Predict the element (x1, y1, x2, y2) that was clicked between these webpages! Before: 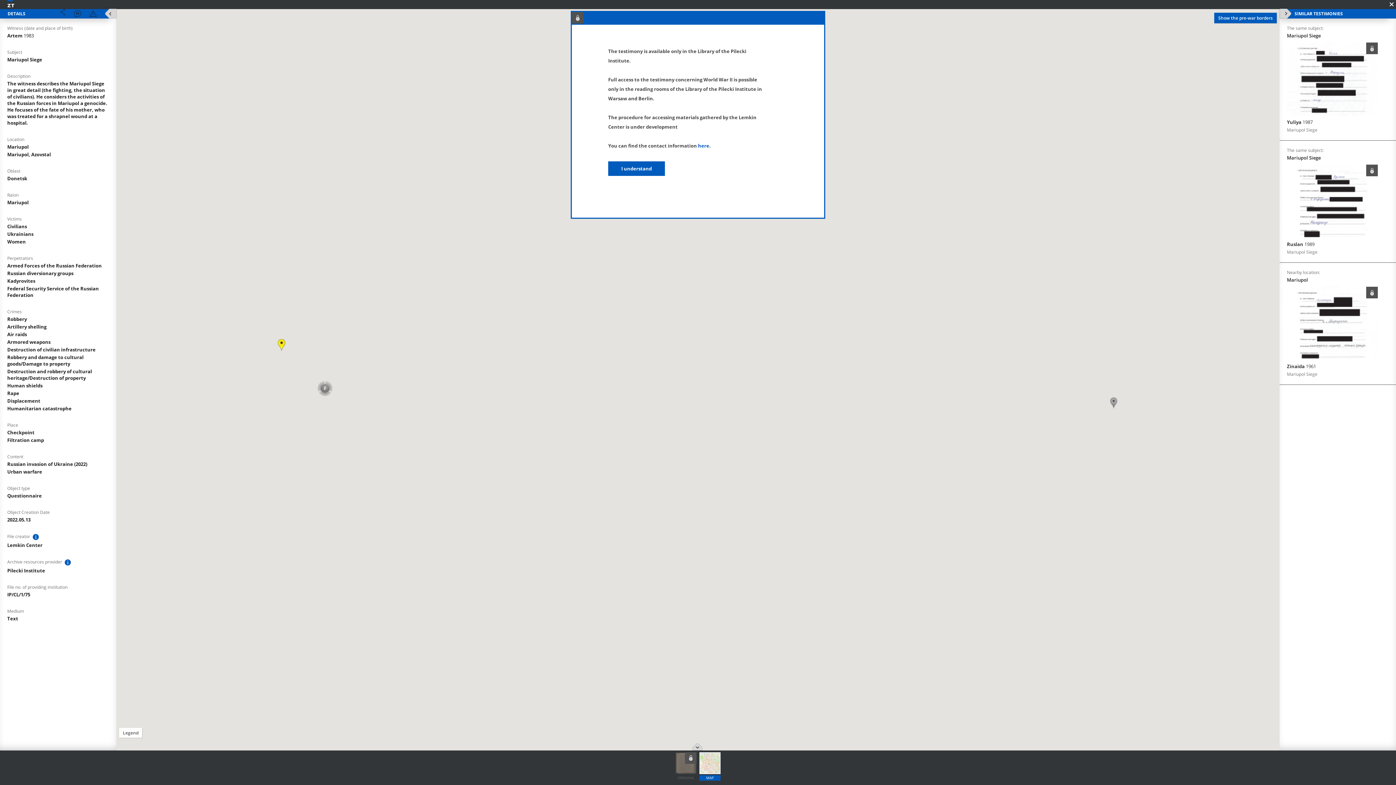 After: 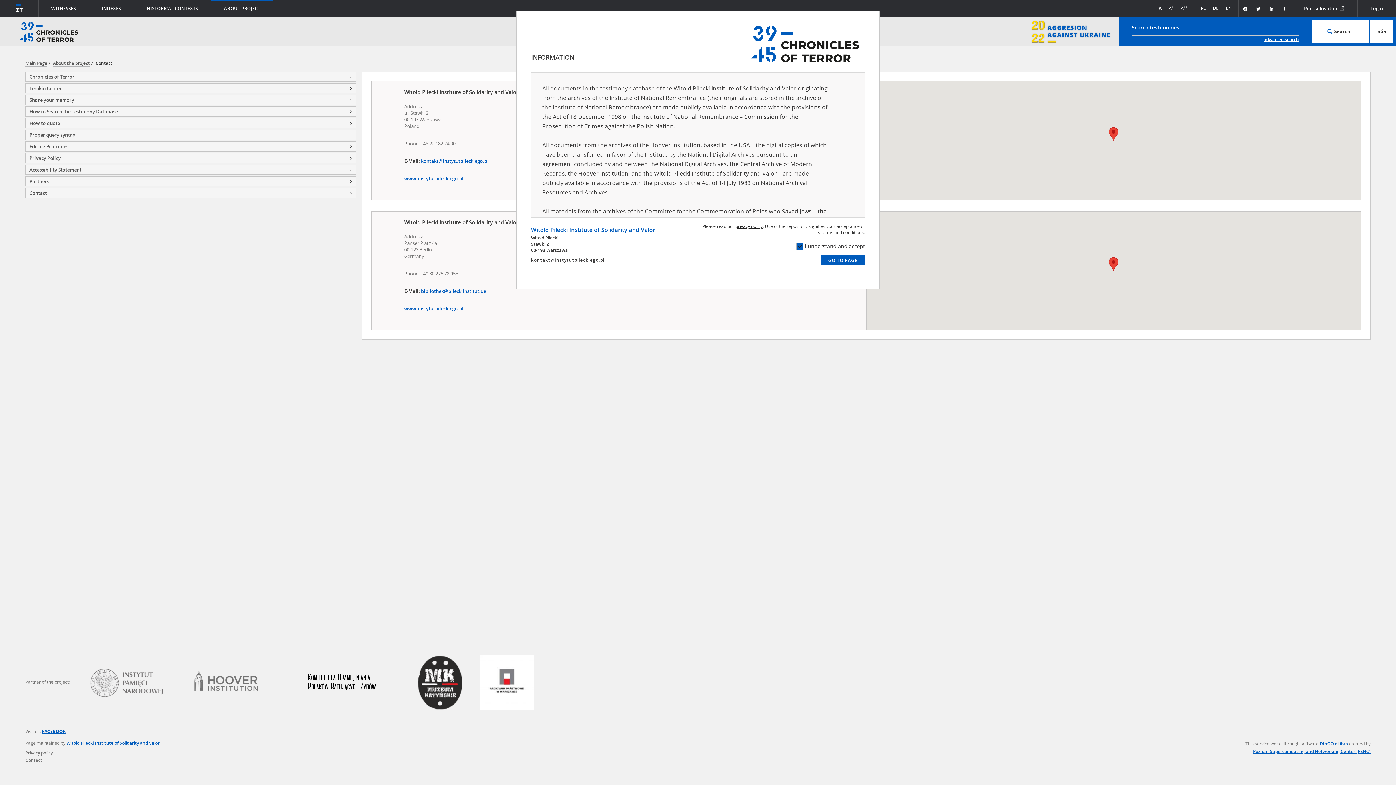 Action: label: here bbox: (698, 142, 709, 149)